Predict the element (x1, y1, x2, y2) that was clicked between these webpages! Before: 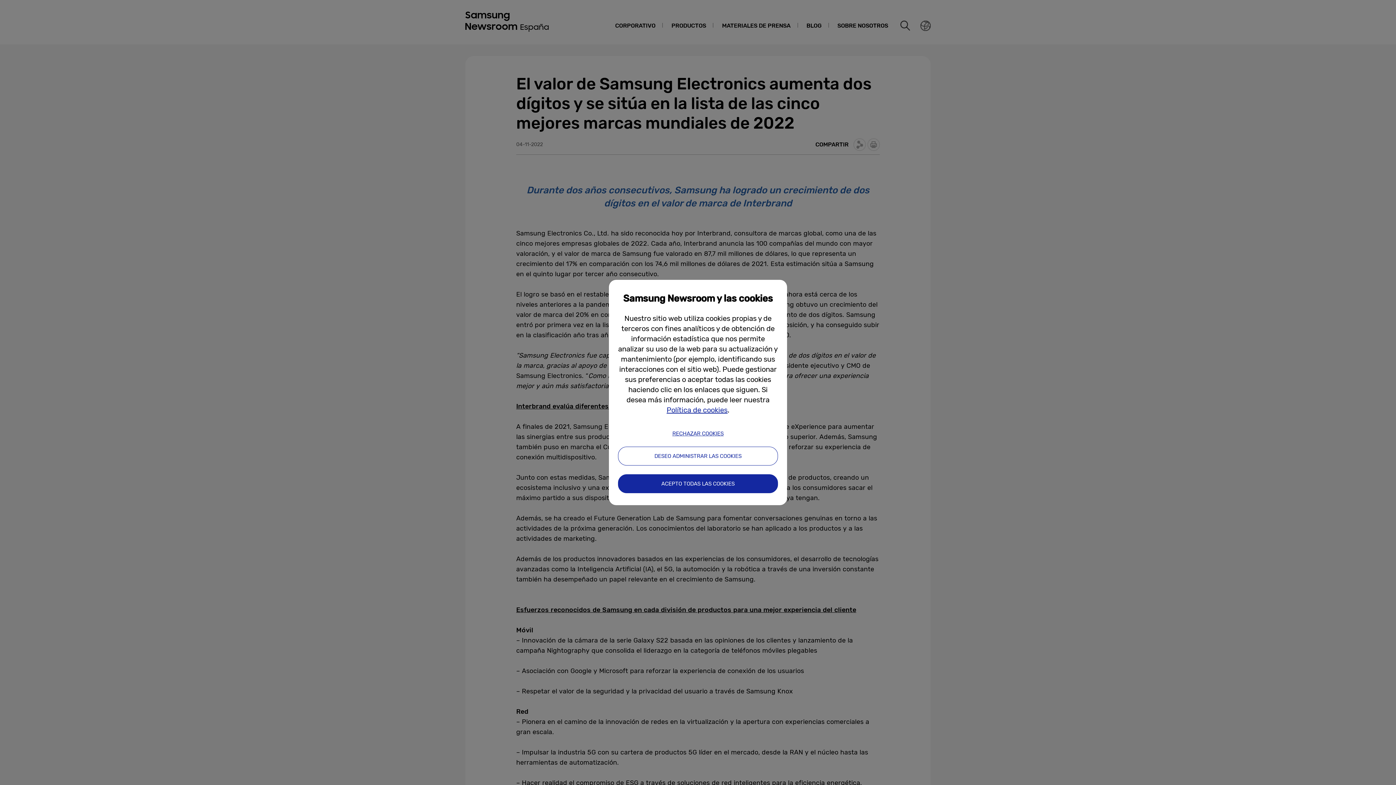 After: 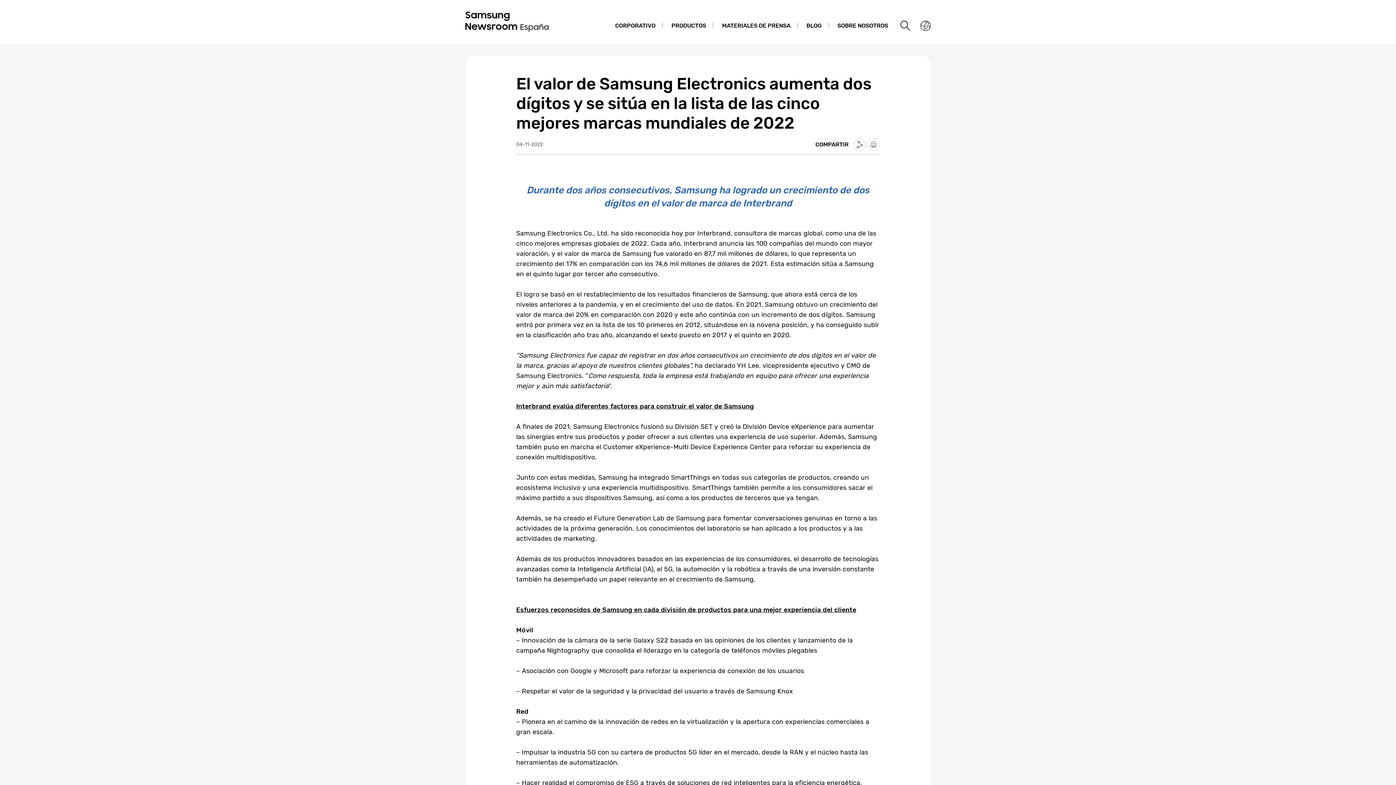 Action: bbox: (672, 430, 723, 436) label: RECHAZAR COOKIES